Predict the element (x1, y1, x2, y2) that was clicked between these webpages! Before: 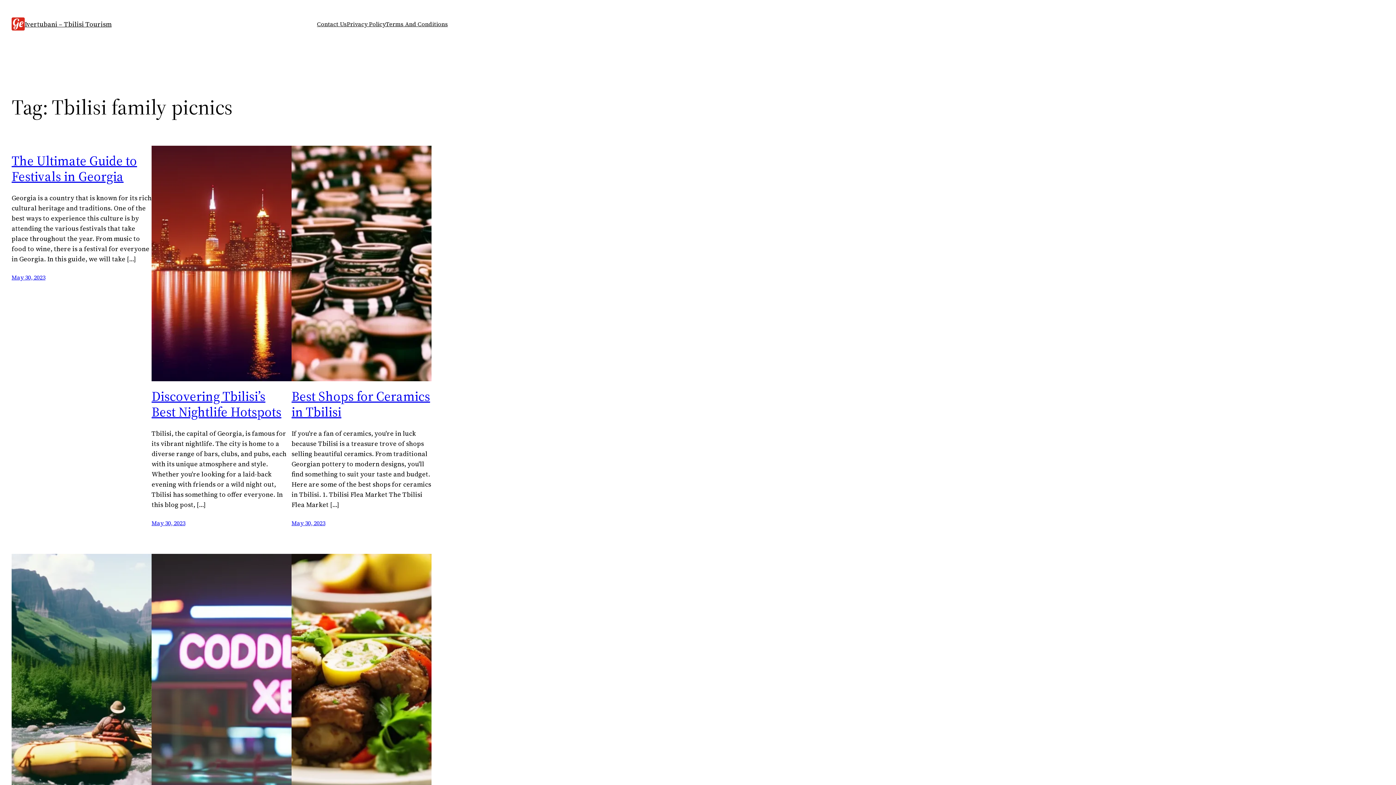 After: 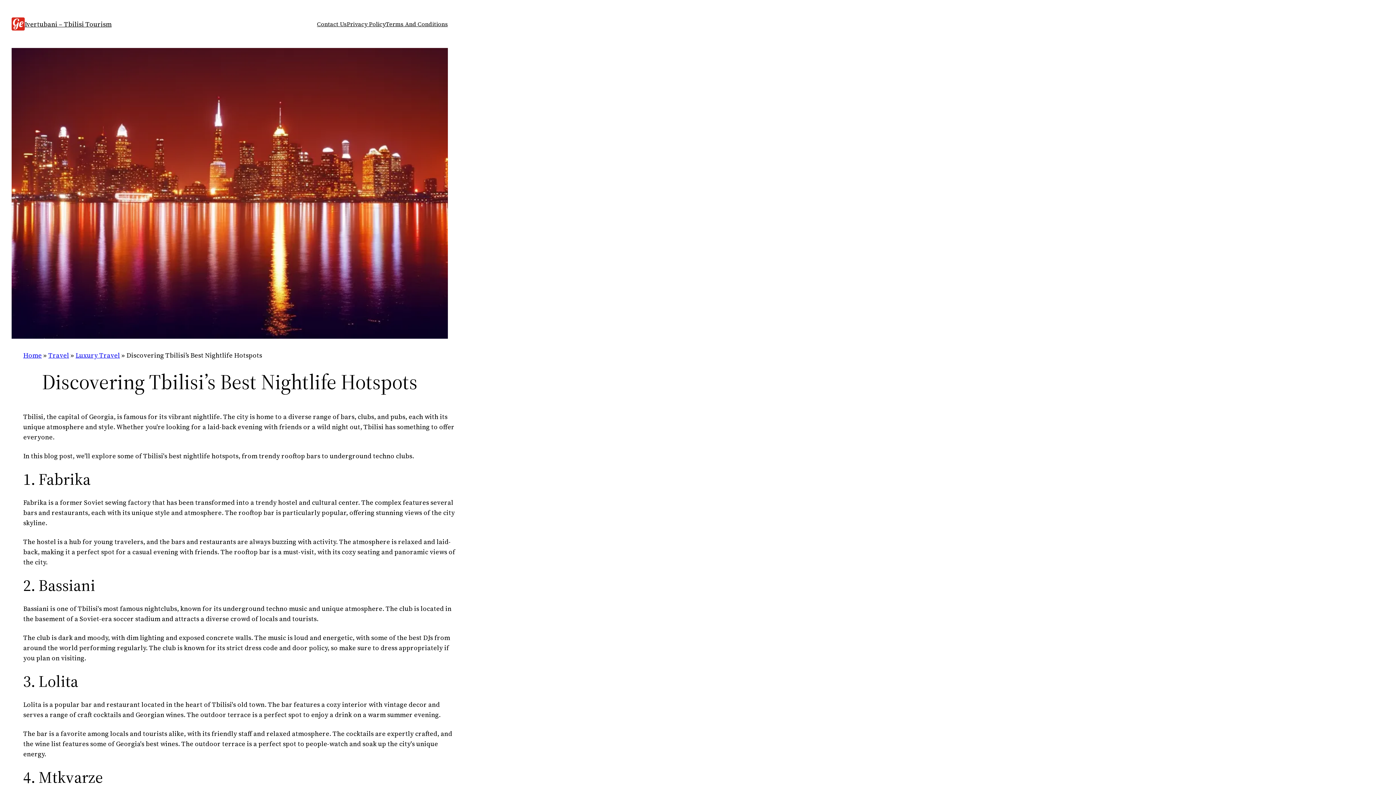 Action: bbox: (151, 145, 291, 381)